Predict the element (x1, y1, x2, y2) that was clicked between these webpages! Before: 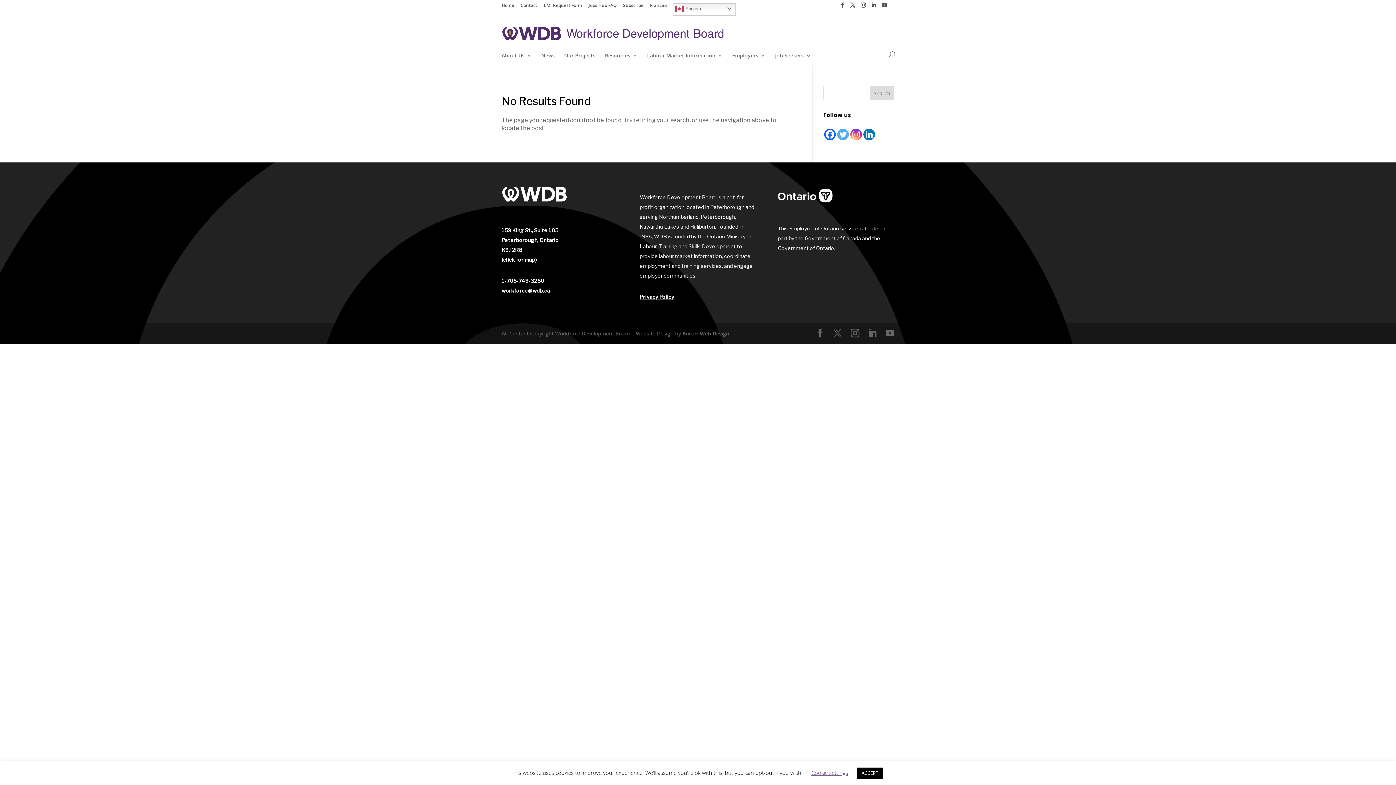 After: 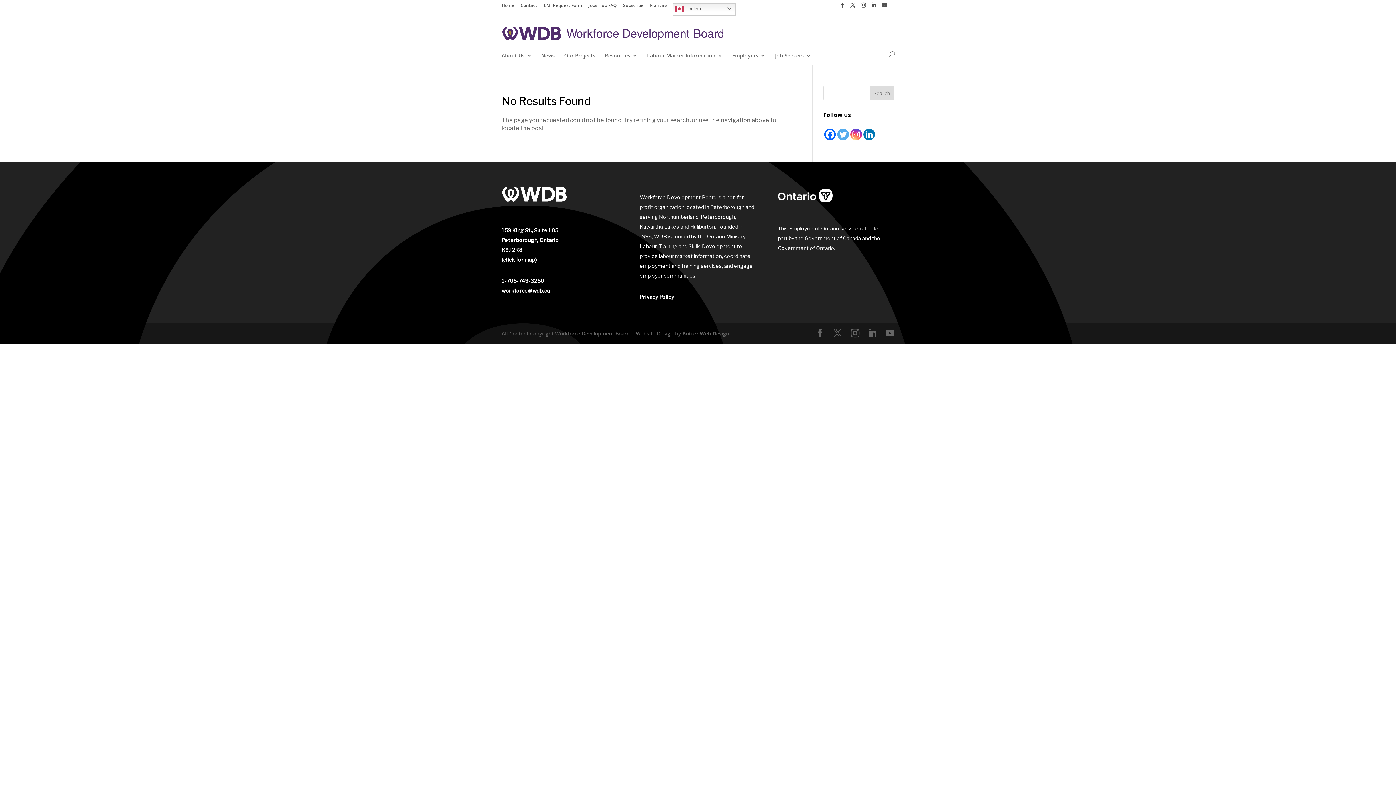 Action: bbox: (857, 768, 882, 779) label: ACCEPT